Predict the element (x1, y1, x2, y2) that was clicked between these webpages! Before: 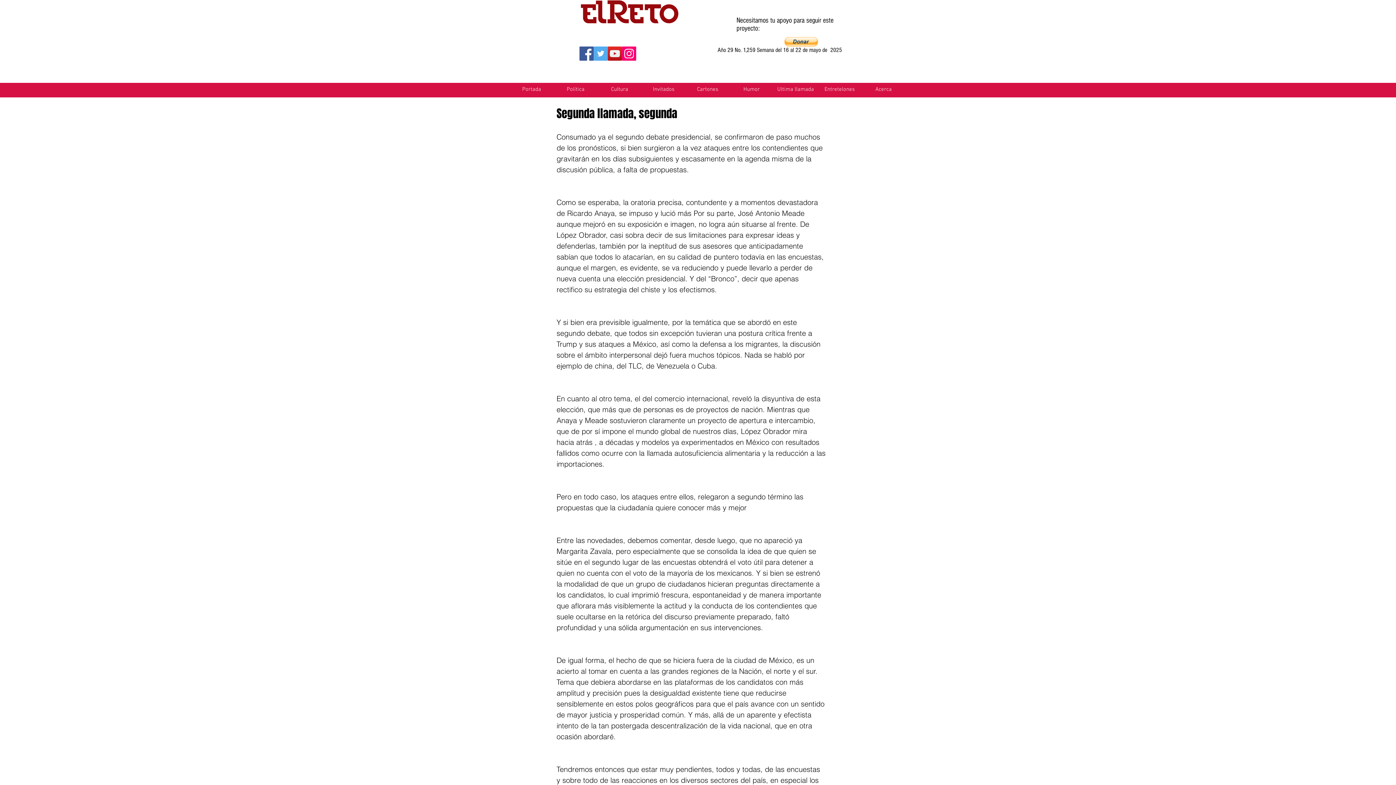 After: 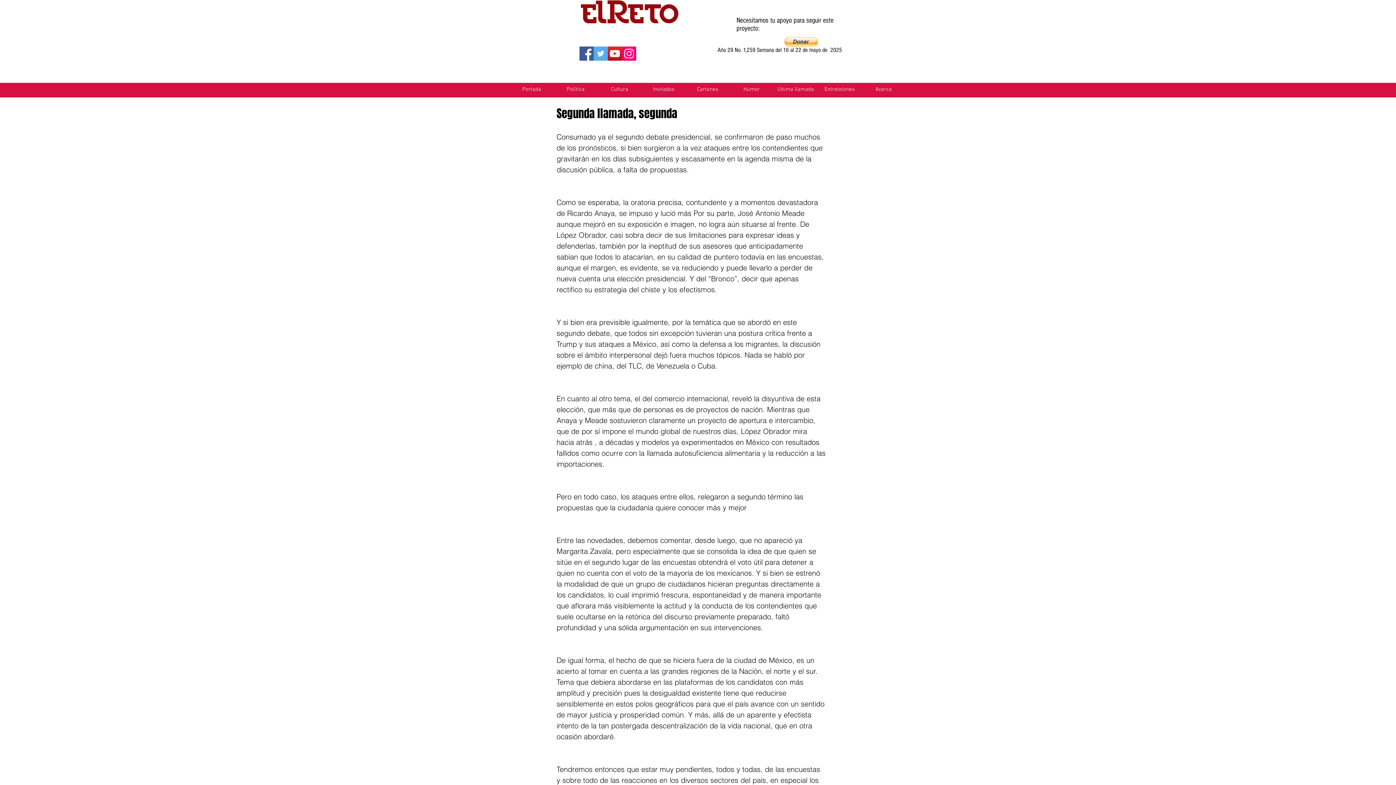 Action: label: YouTube bbox: (608, 46, 622, 60)